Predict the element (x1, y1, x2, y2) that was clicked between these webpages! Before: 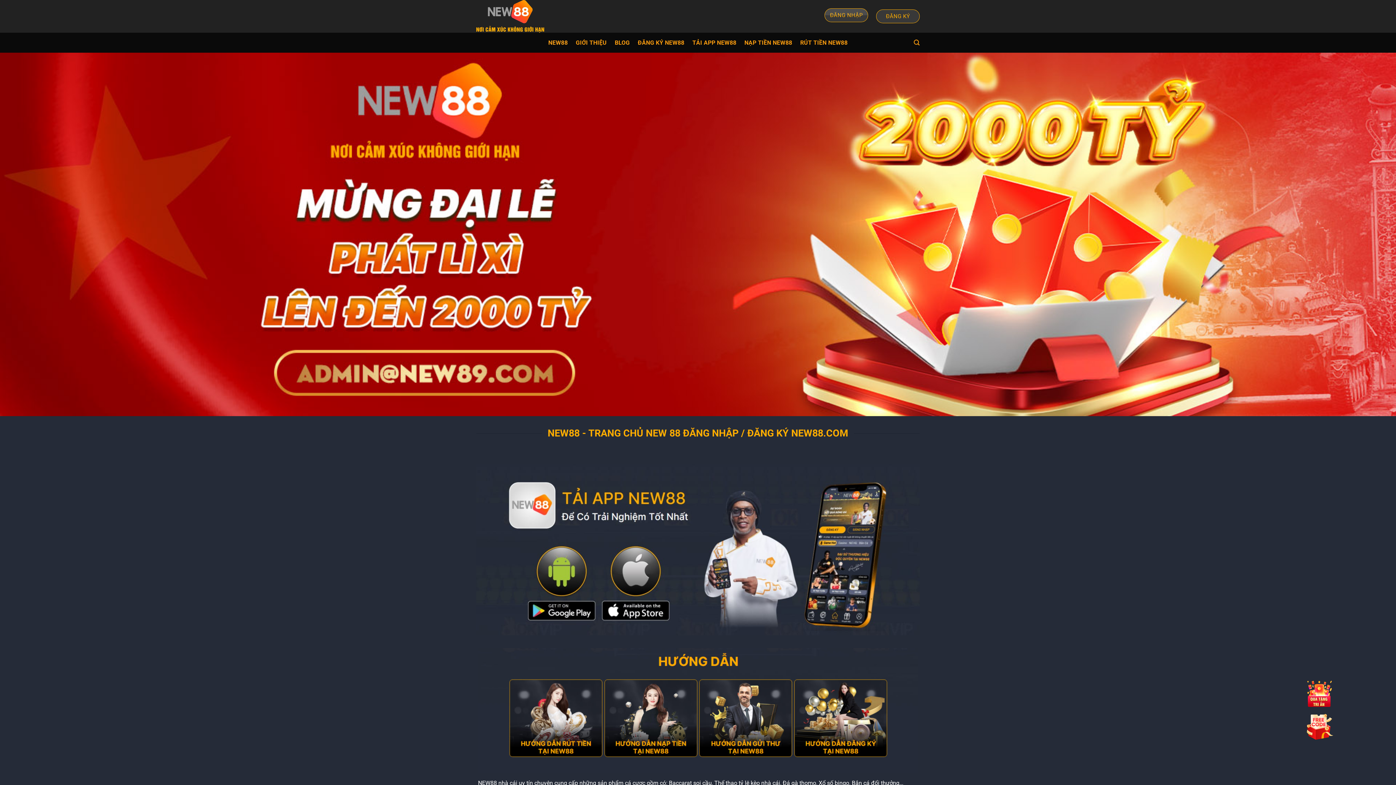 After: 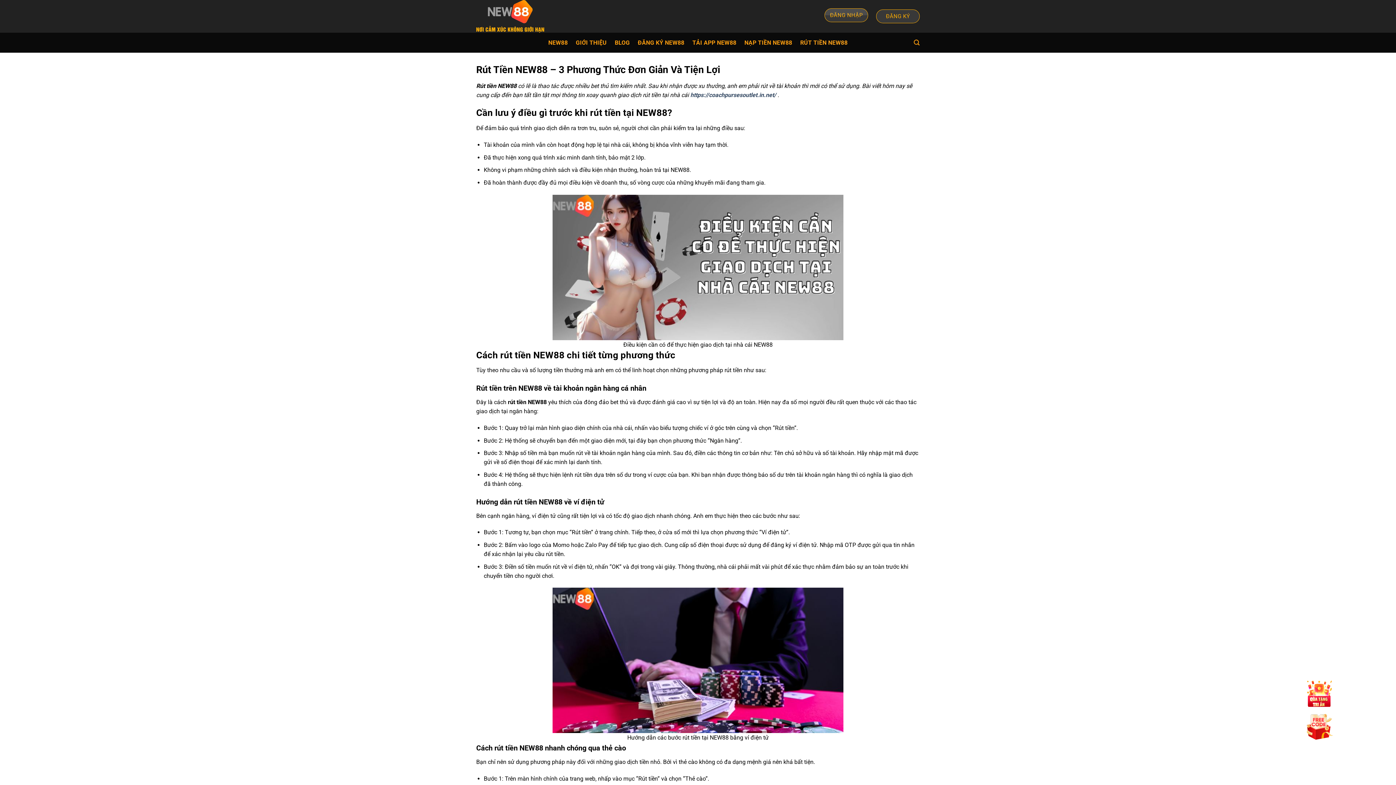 Action: bbox: (800, 34, 847, 50) label: RÚT TIỀN NEW88